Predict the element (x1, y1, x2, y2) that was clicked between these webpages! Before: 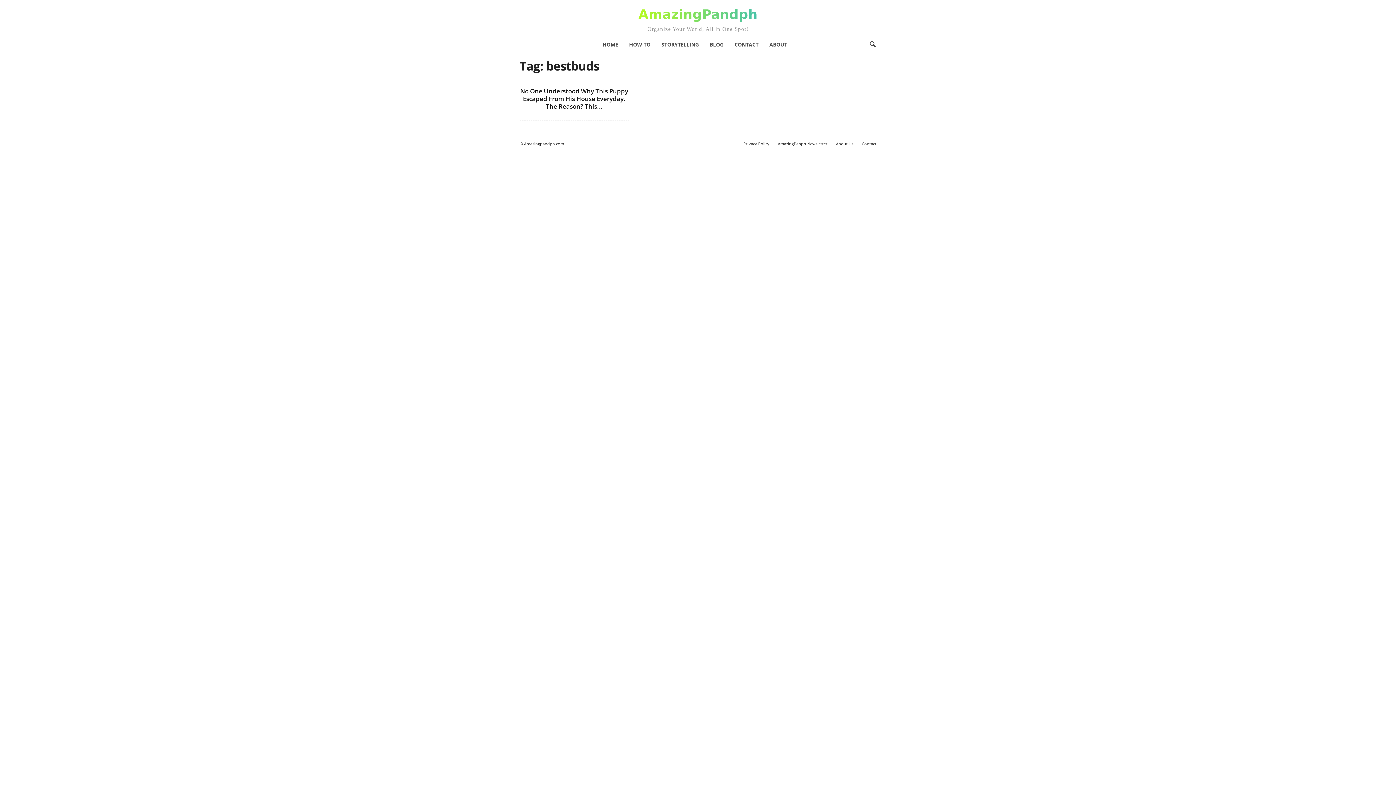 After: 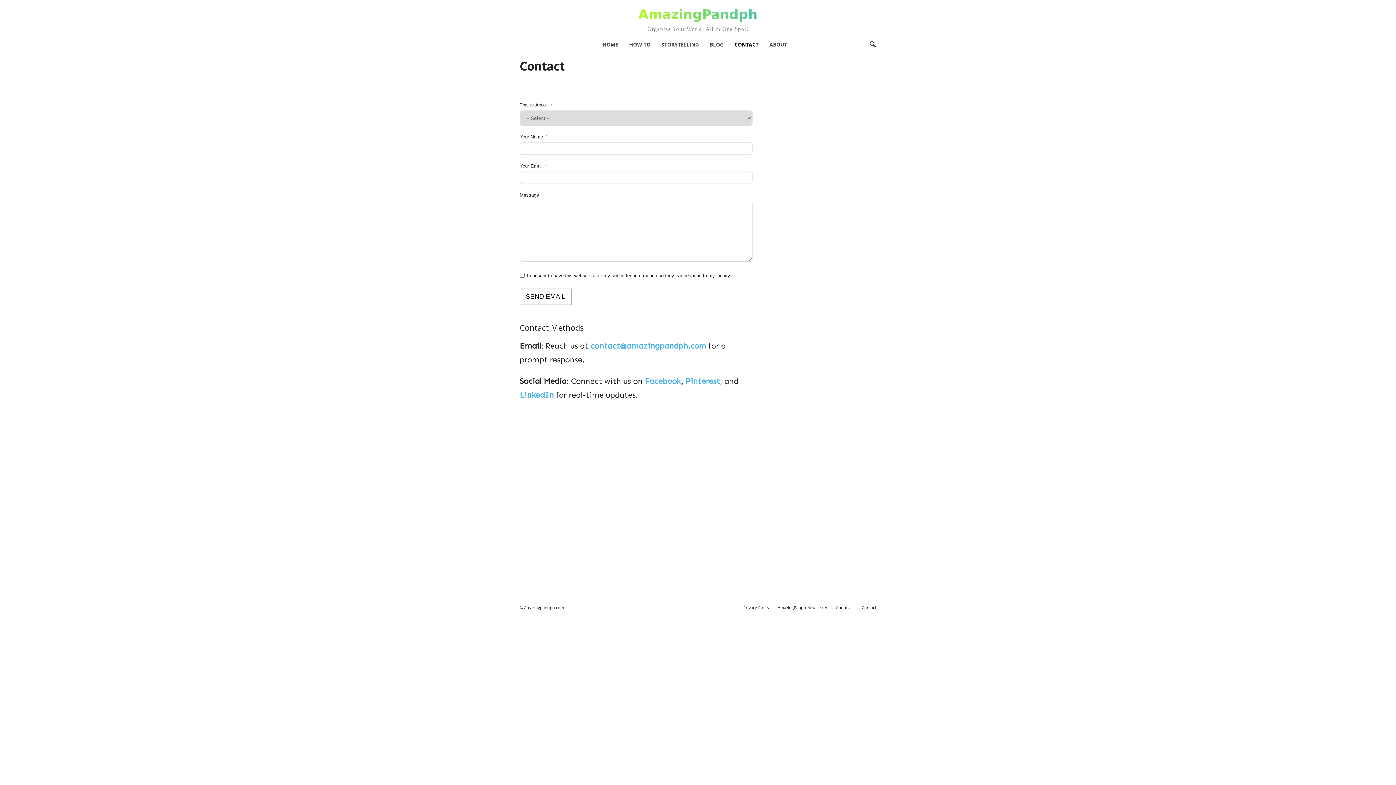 Action: bbox: (858, 141, 876, 146) label: Contact